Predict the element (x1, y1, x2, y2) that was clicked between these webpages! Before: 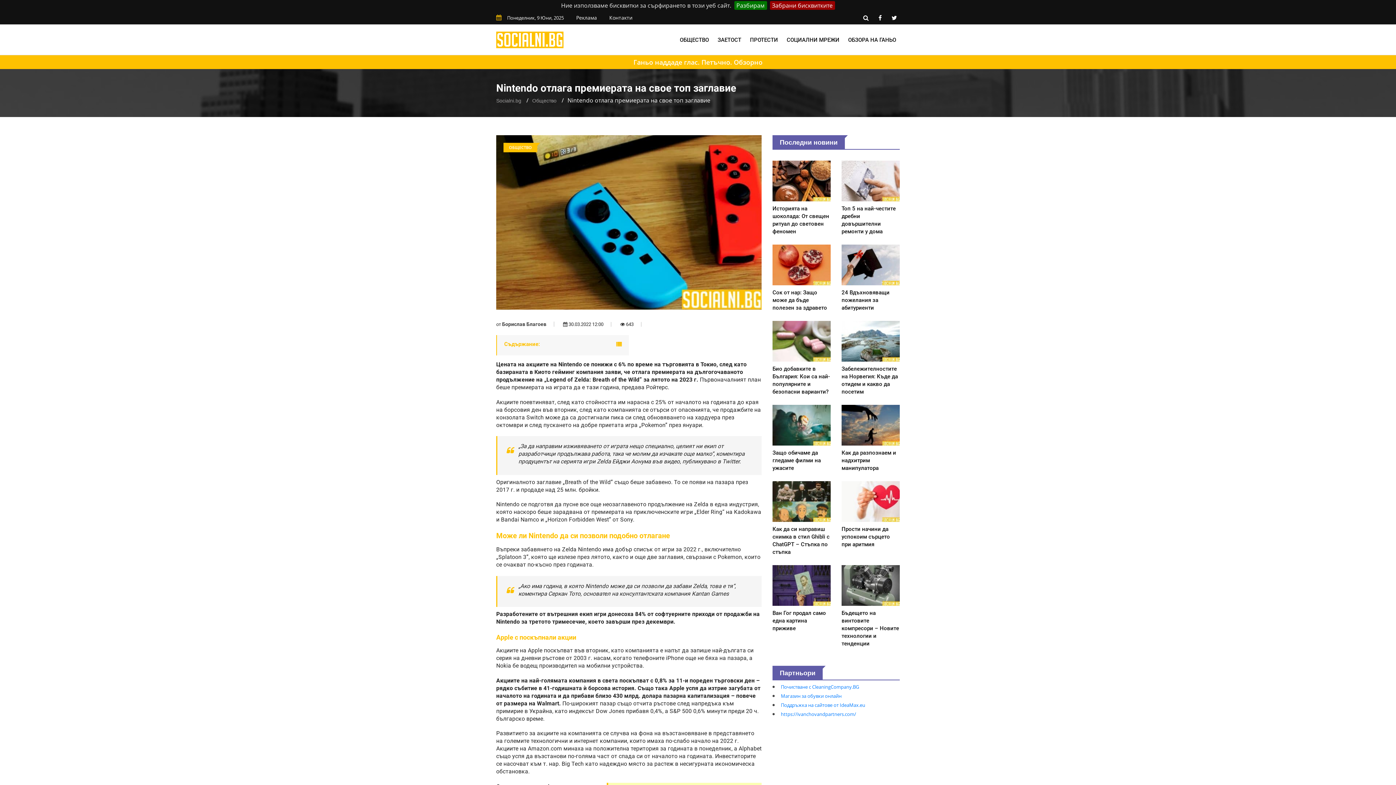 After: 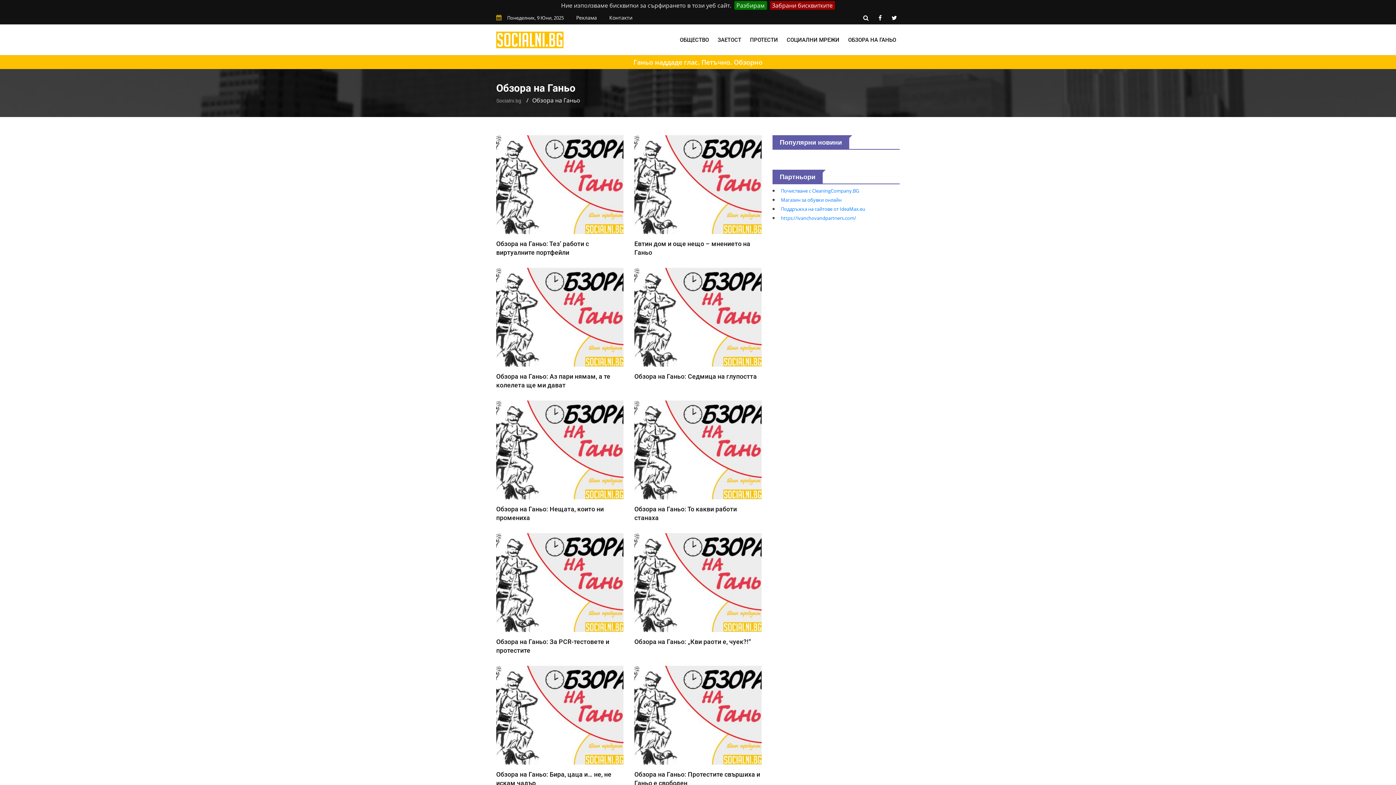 Action: bbox: (633, 57, 762, 66) label: Ганьо наддаде глас. Петъчно. Обзорно